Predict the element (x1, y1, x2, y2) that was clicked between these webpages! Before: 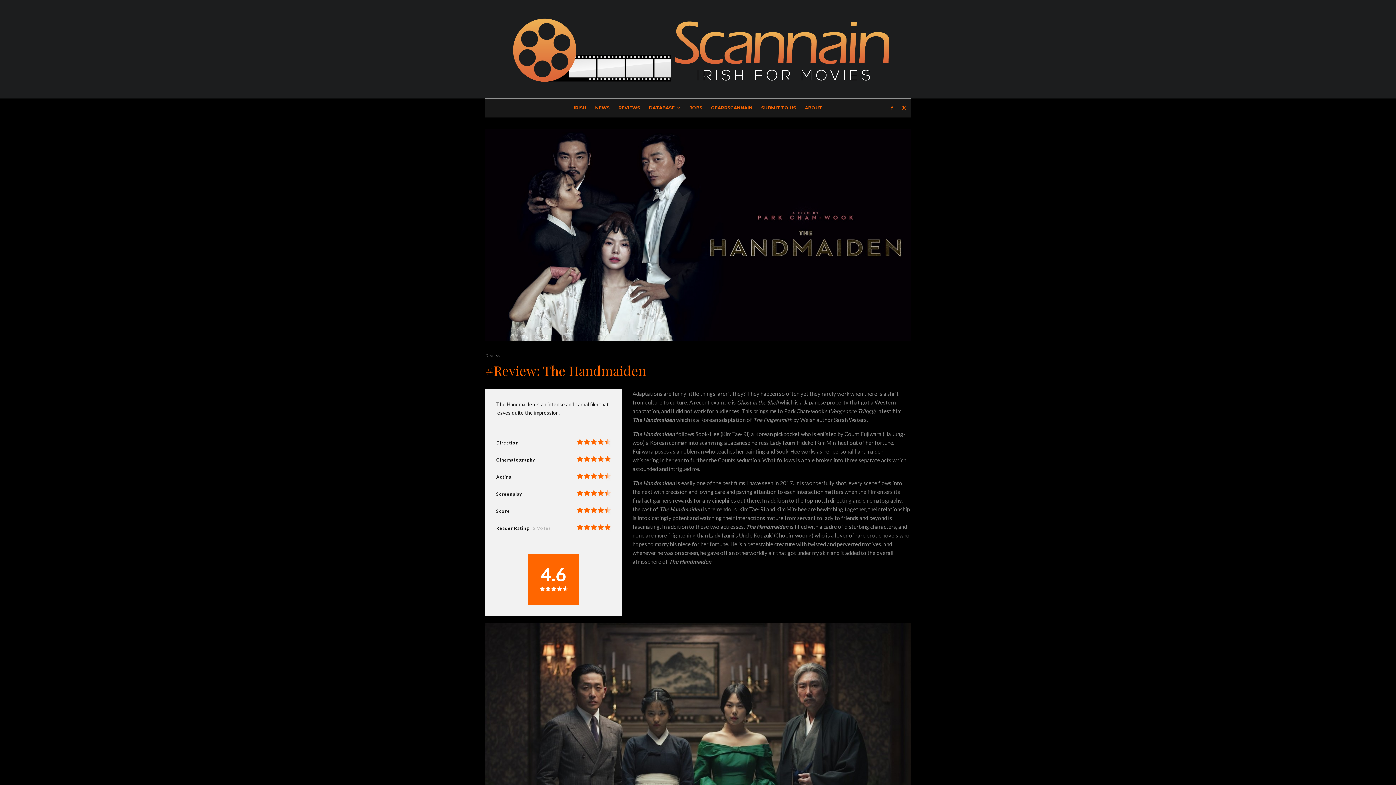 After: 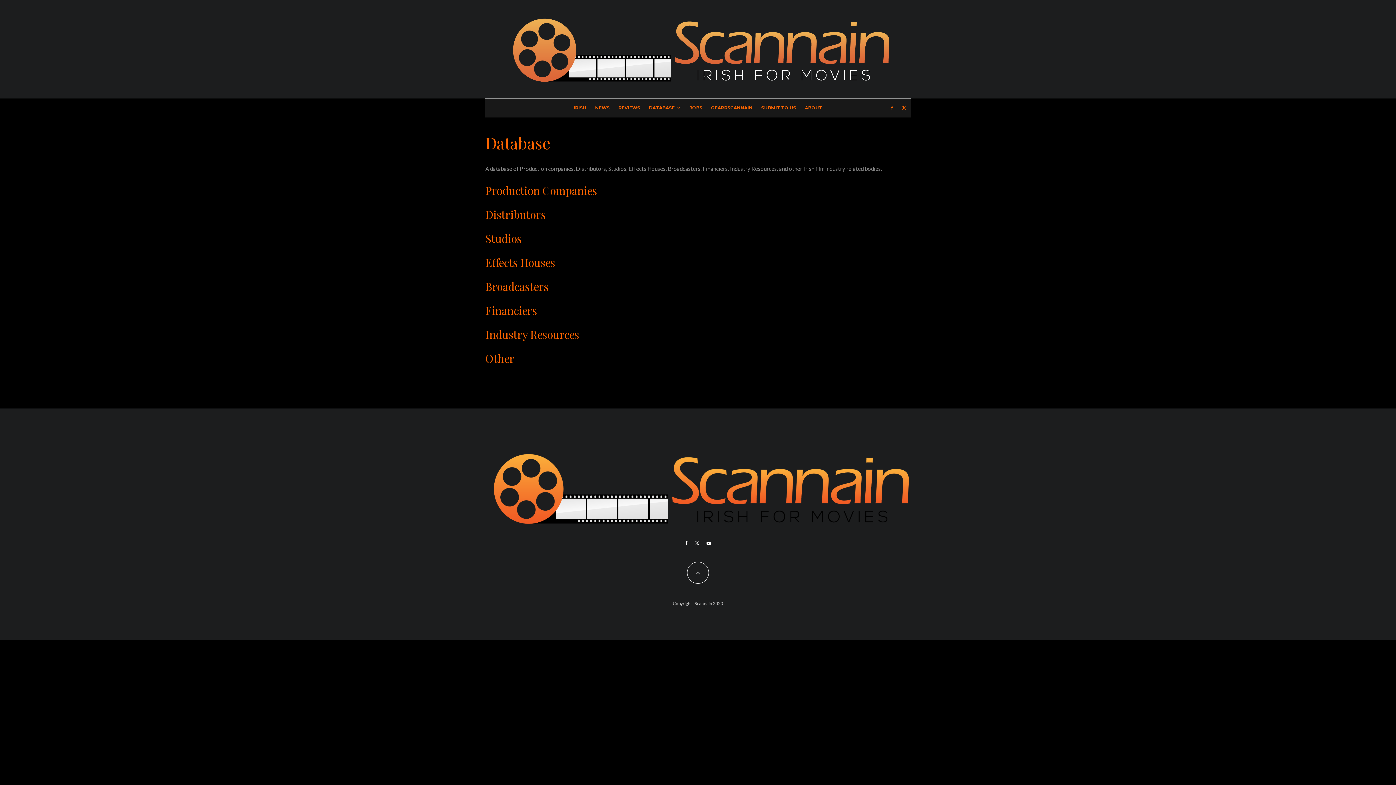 Action: label: DATABASE bbox: (644, 98, 685, 116)